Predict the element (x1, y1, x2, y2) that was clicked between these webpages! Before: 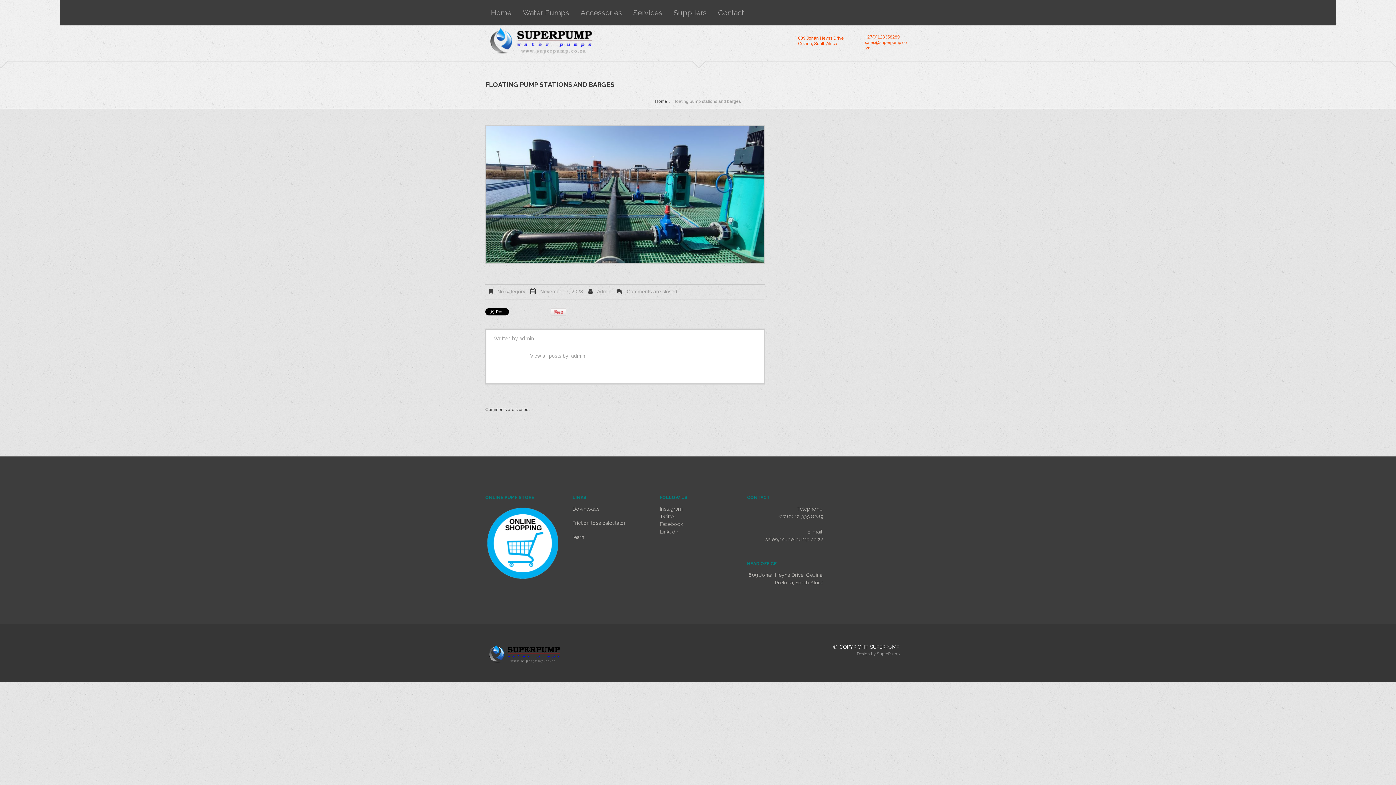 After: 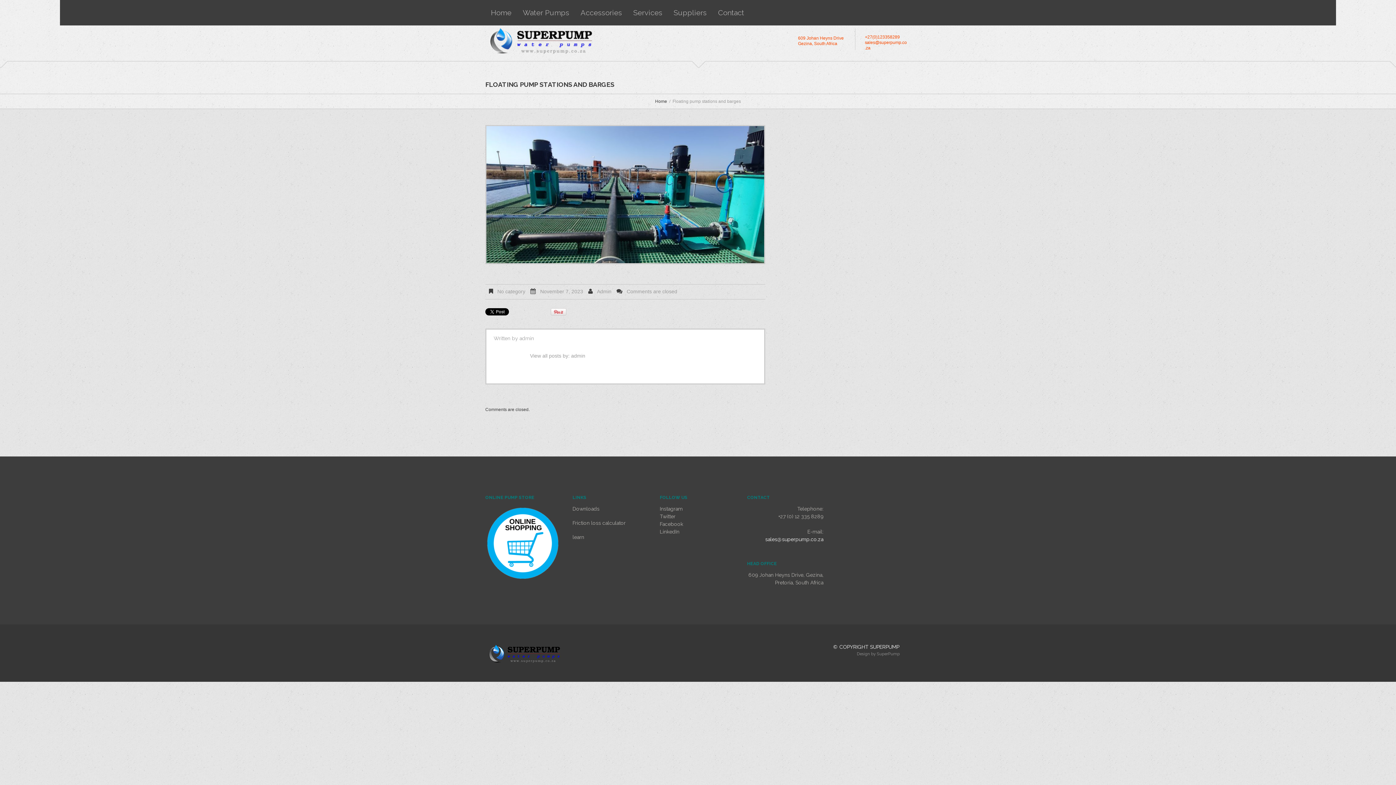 Action: label: sales@superpump.co.za bbox: (765, 536, 823, 542)